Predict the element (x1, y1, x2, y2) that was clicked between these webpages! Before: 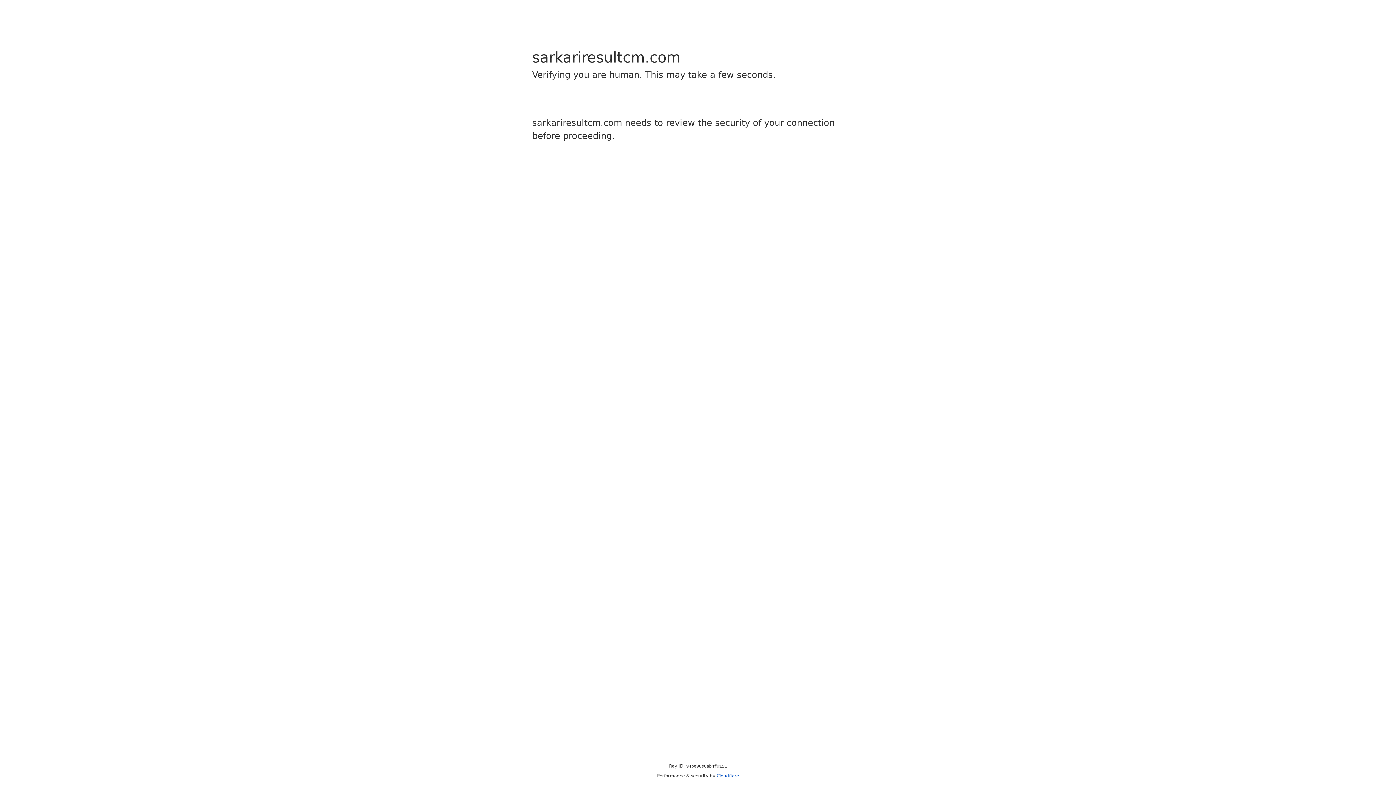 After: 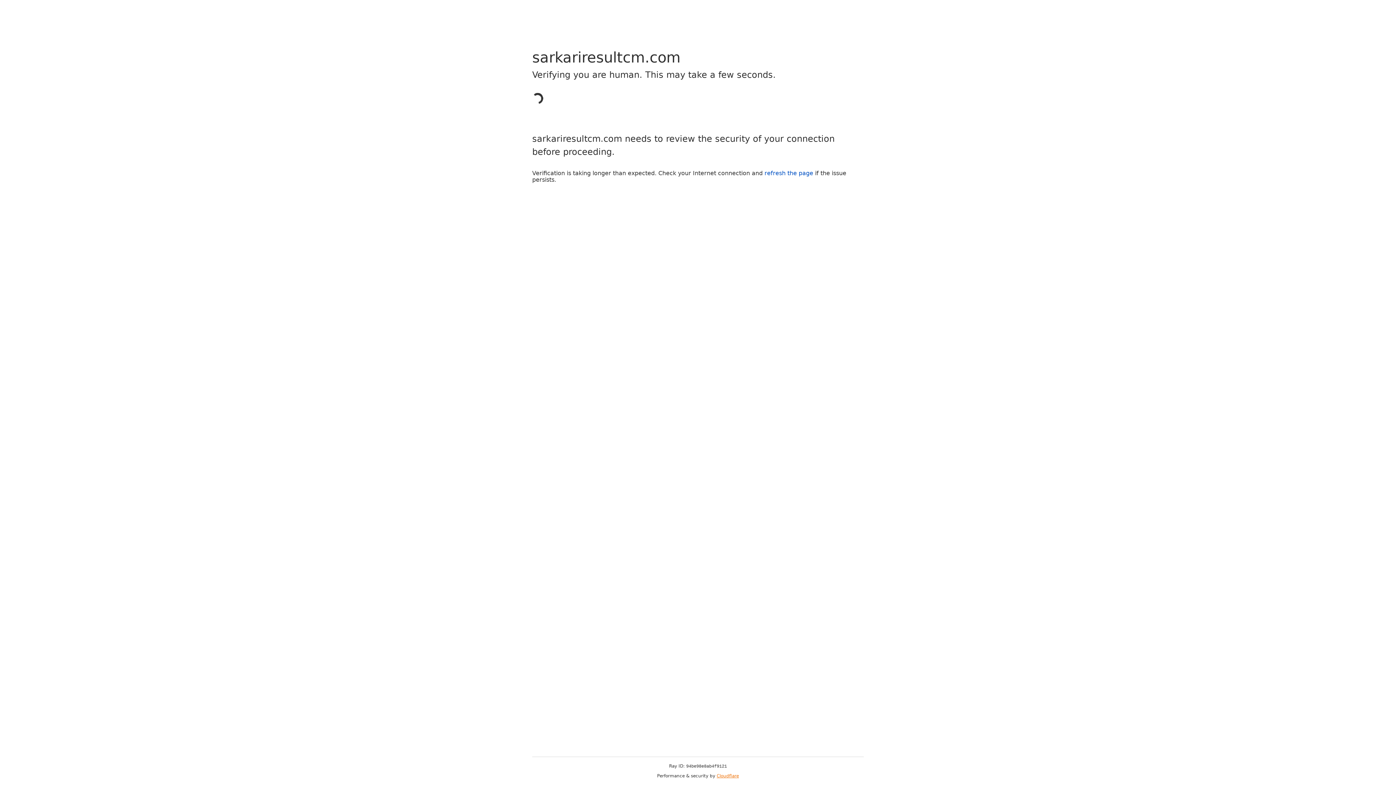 Action: label: Cloudflare bbox: (716, 773, 739, 778)